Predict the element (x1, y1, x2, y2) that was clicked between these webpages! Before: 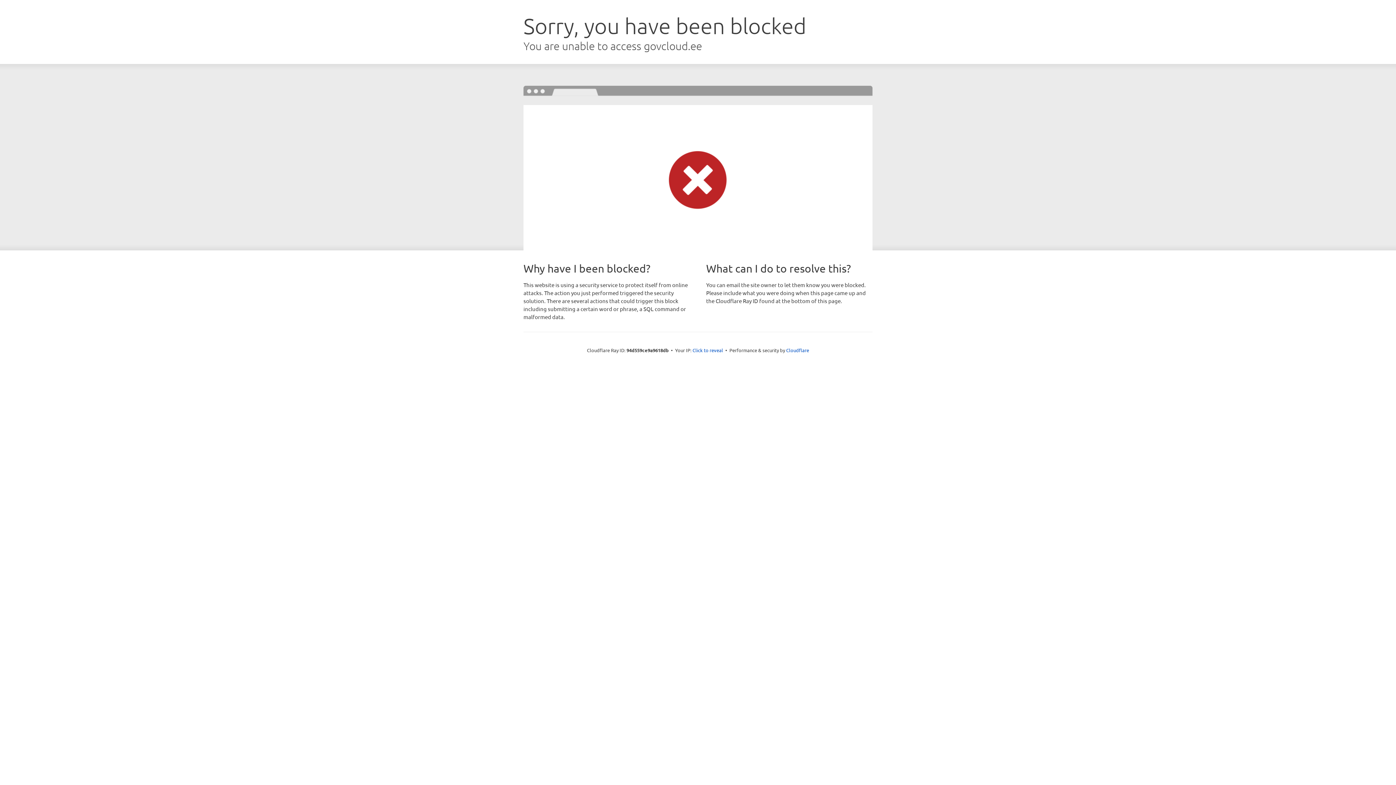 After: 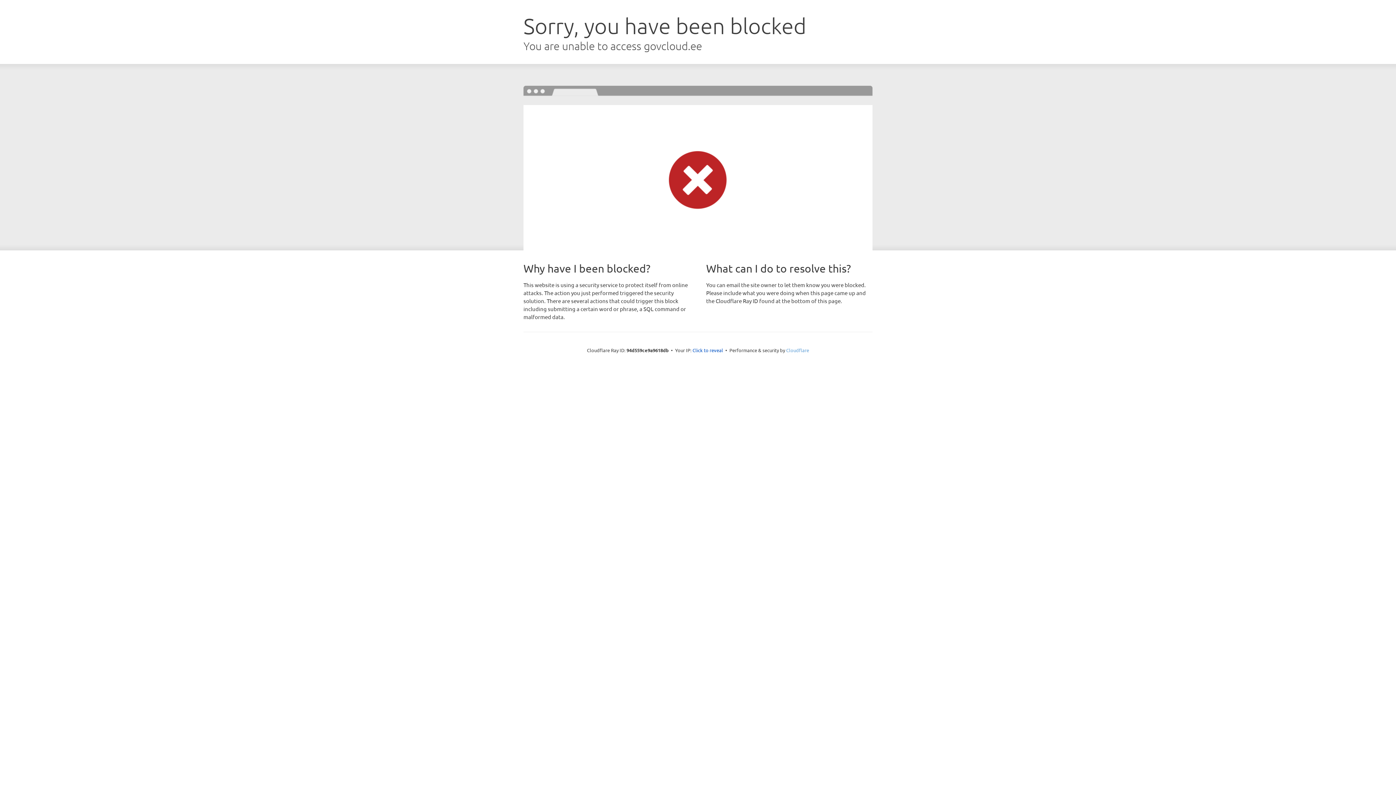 Action: bbox: (786, 347, 809, 353) label: Cloudflare